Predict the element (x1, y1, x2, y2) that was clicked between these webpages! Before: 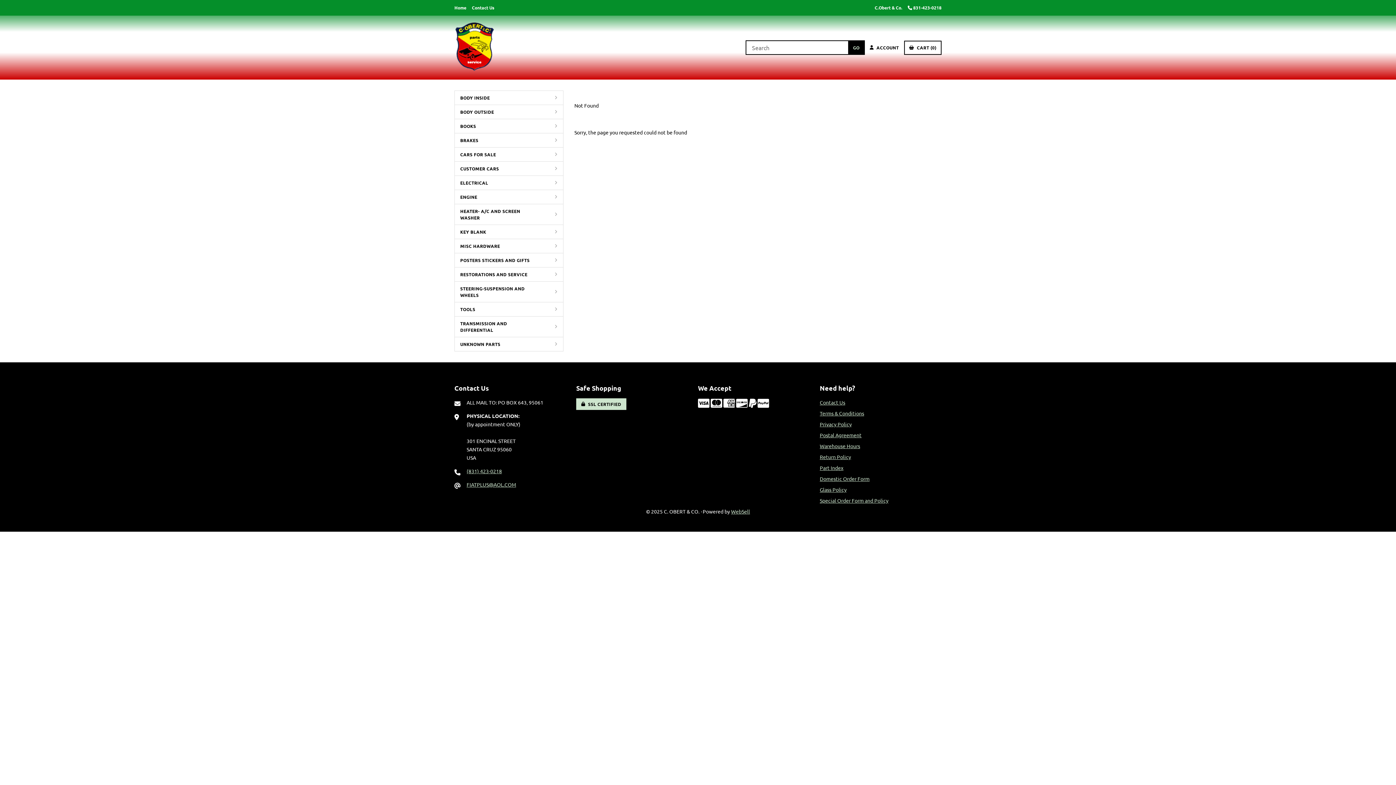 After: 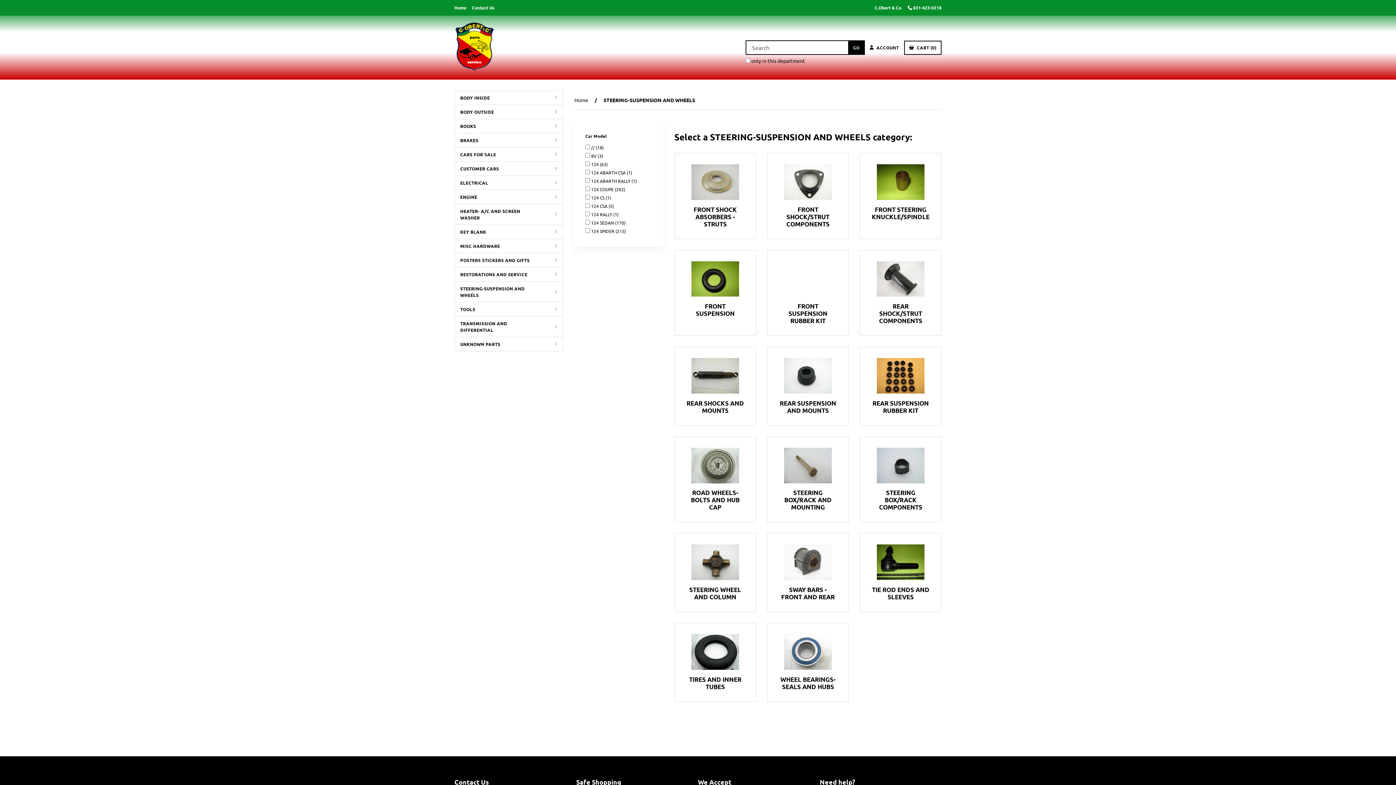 Action: label: STEERING-SUSPENSION AND WHEELS bbox: (454, 281, 541, 302)